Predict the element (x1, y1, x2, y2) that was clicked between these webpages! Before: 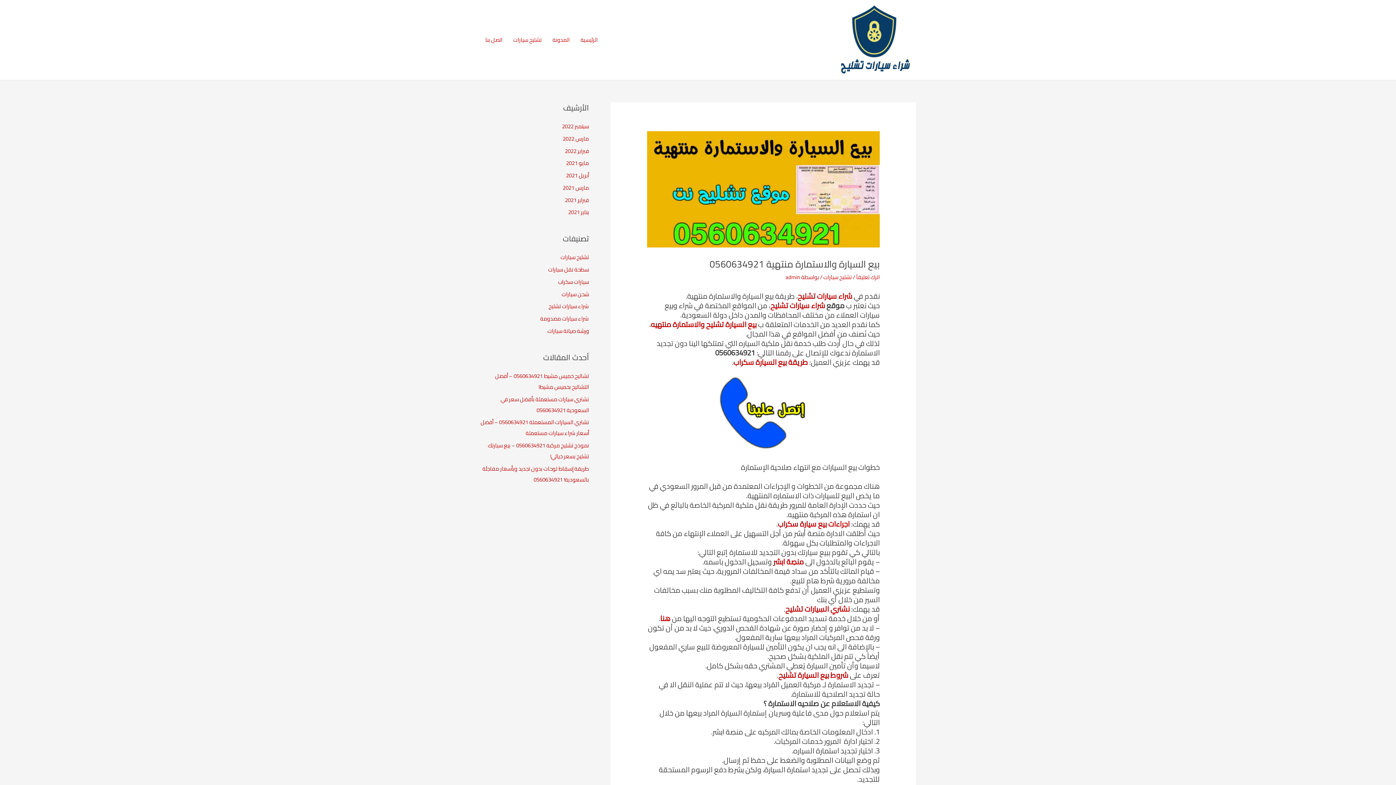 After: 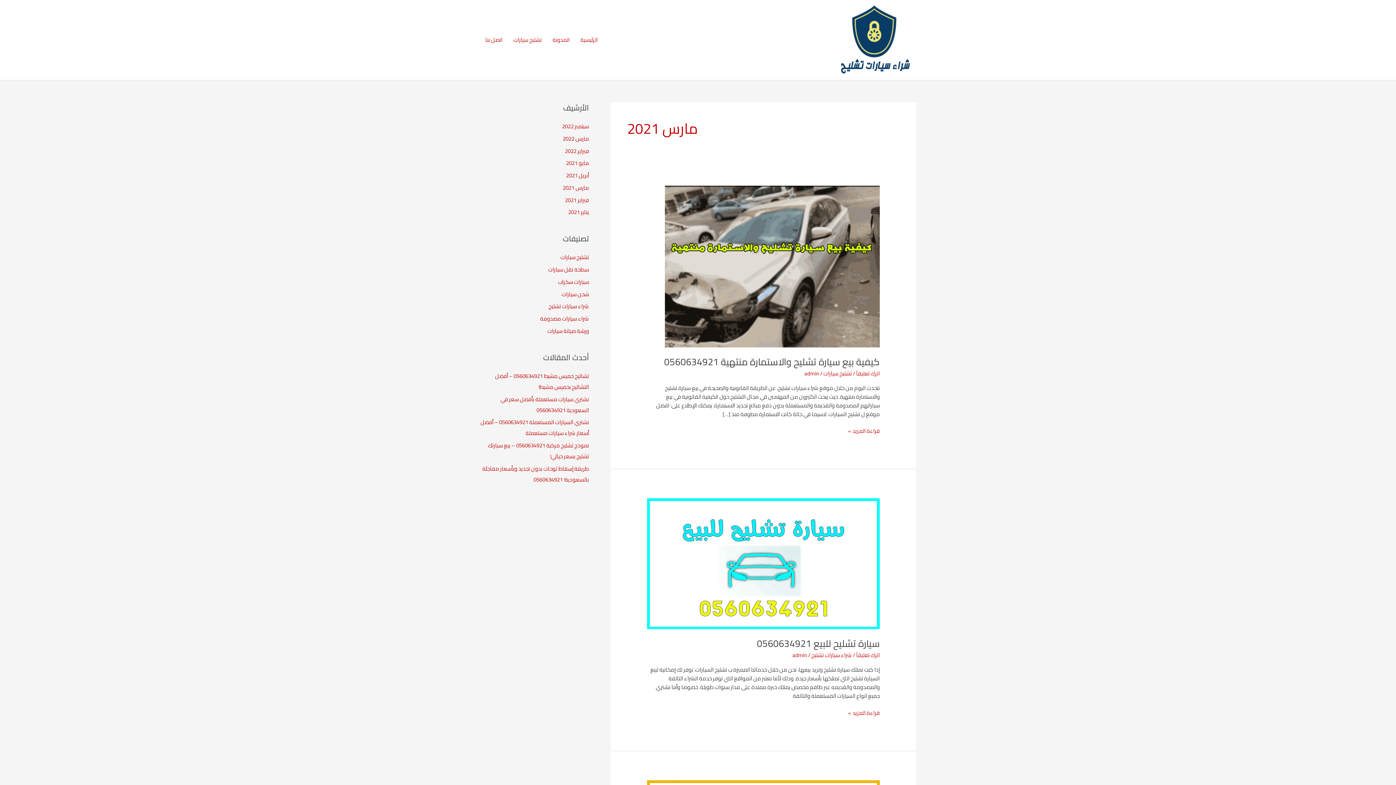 Action: bbox: (562, 182, 589, 193) label: مارس 2021